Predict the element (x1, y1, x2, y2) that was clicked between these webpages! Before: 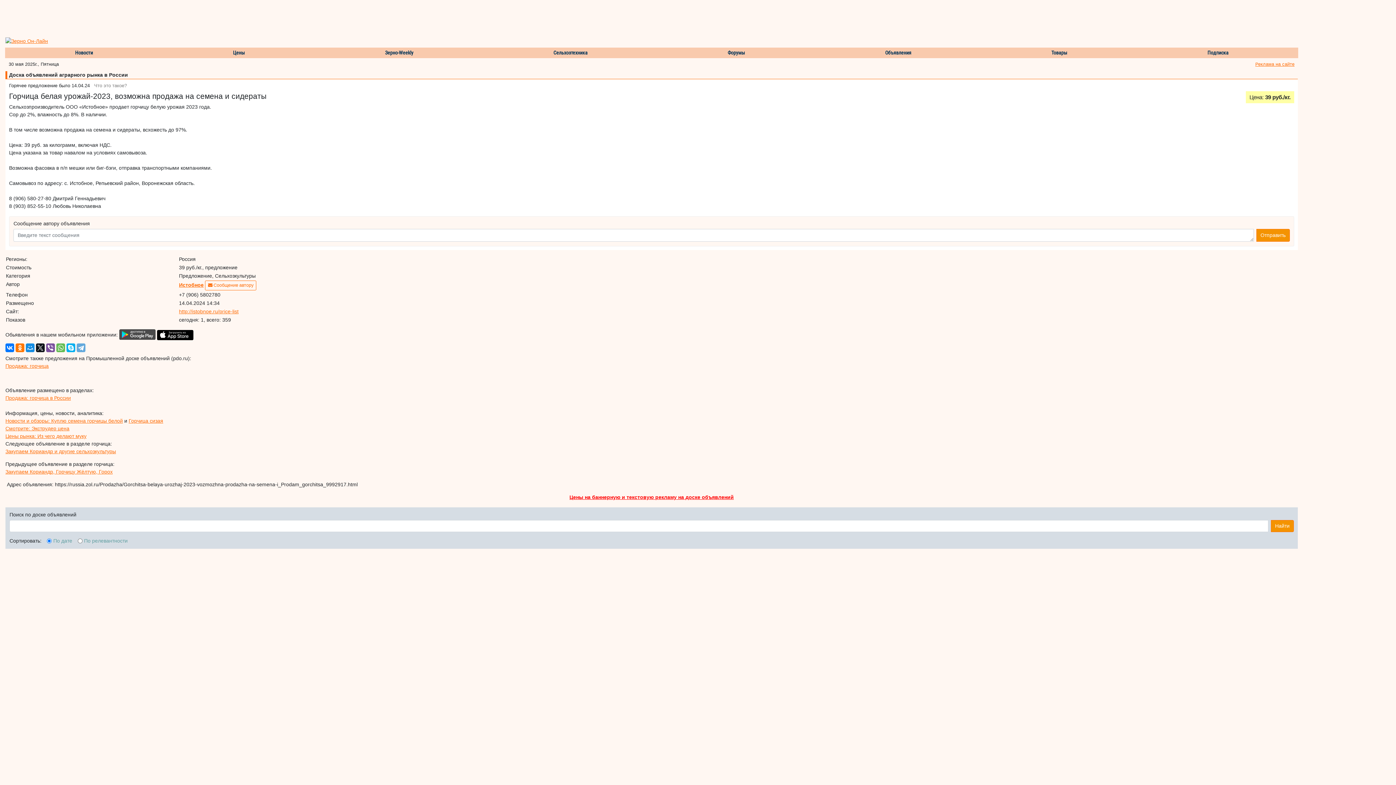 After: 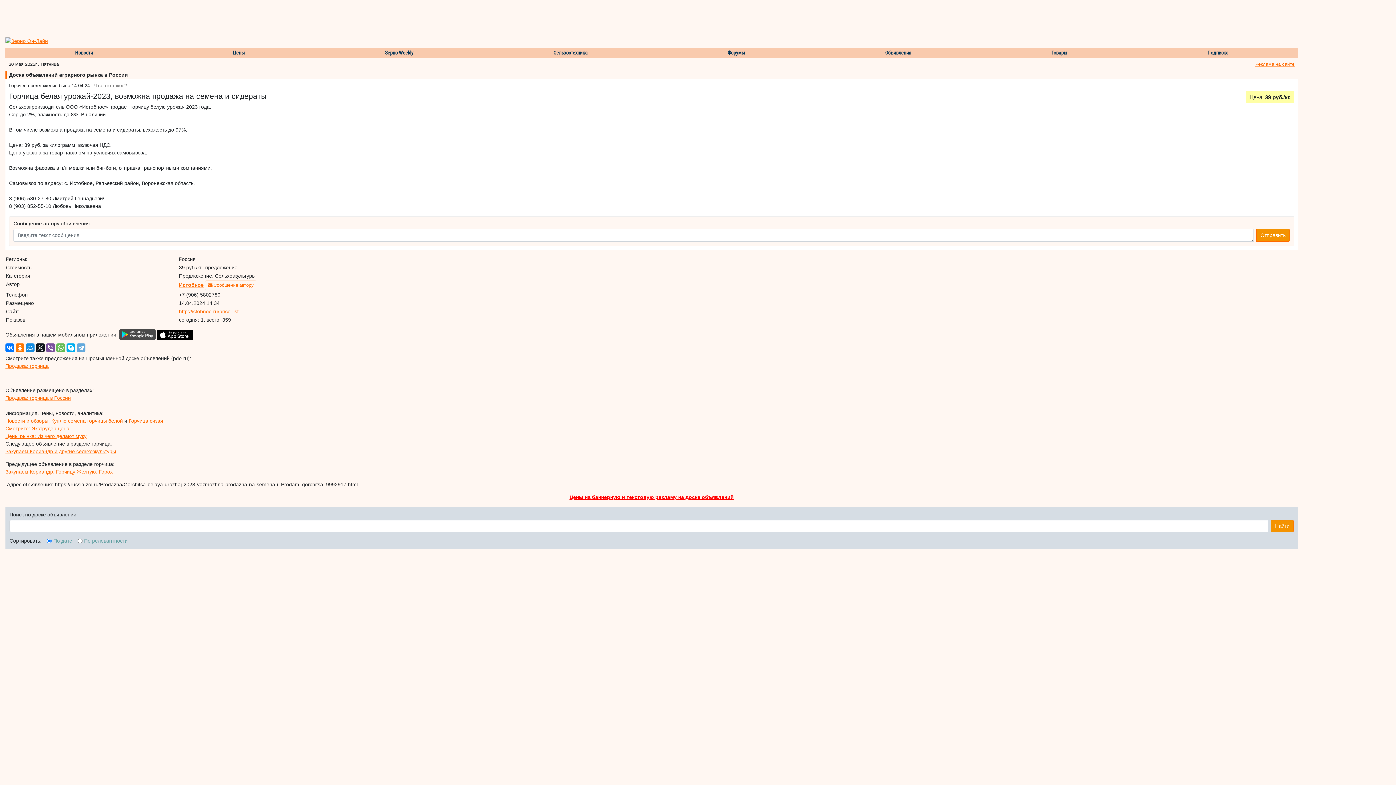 Action: bbox: (5, 395, 70, 401) label: Продажа: горчица в России